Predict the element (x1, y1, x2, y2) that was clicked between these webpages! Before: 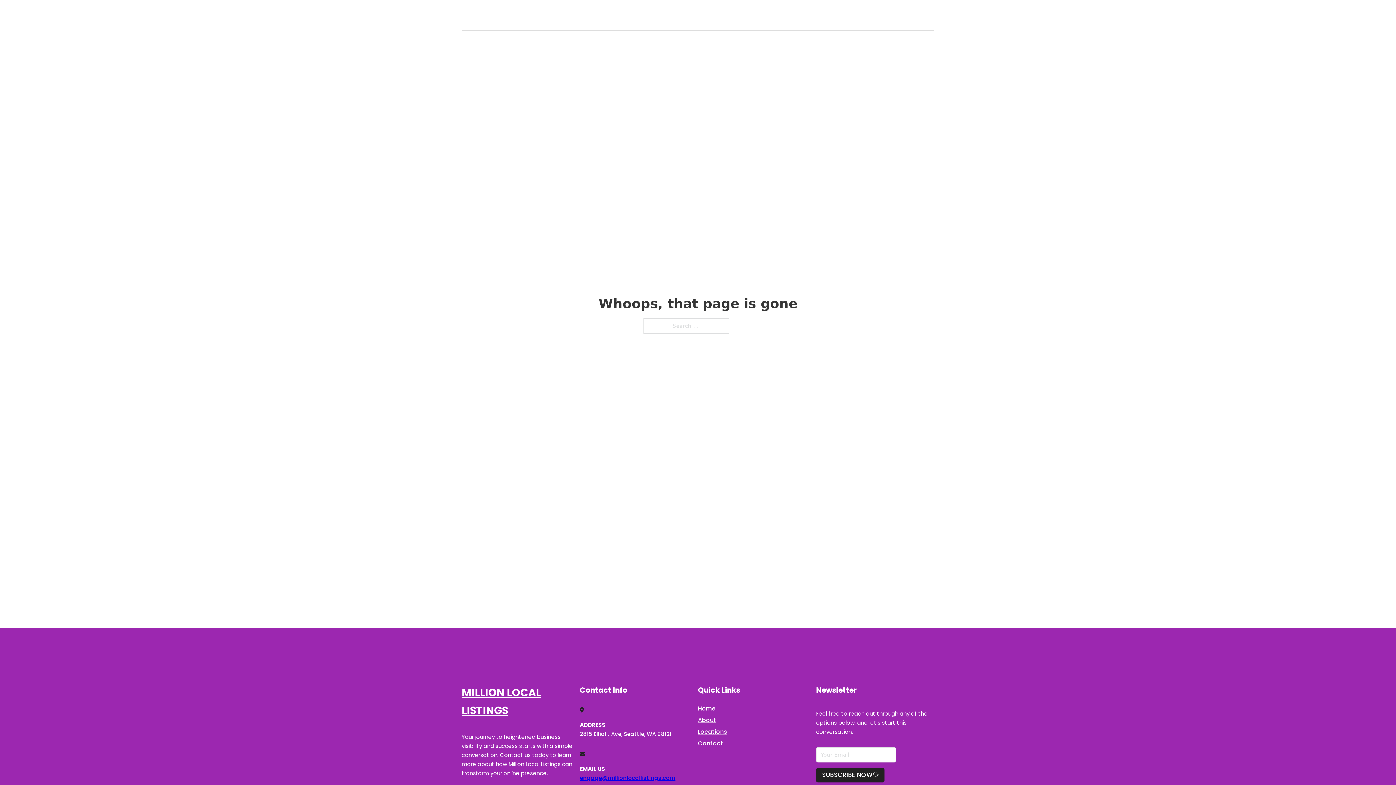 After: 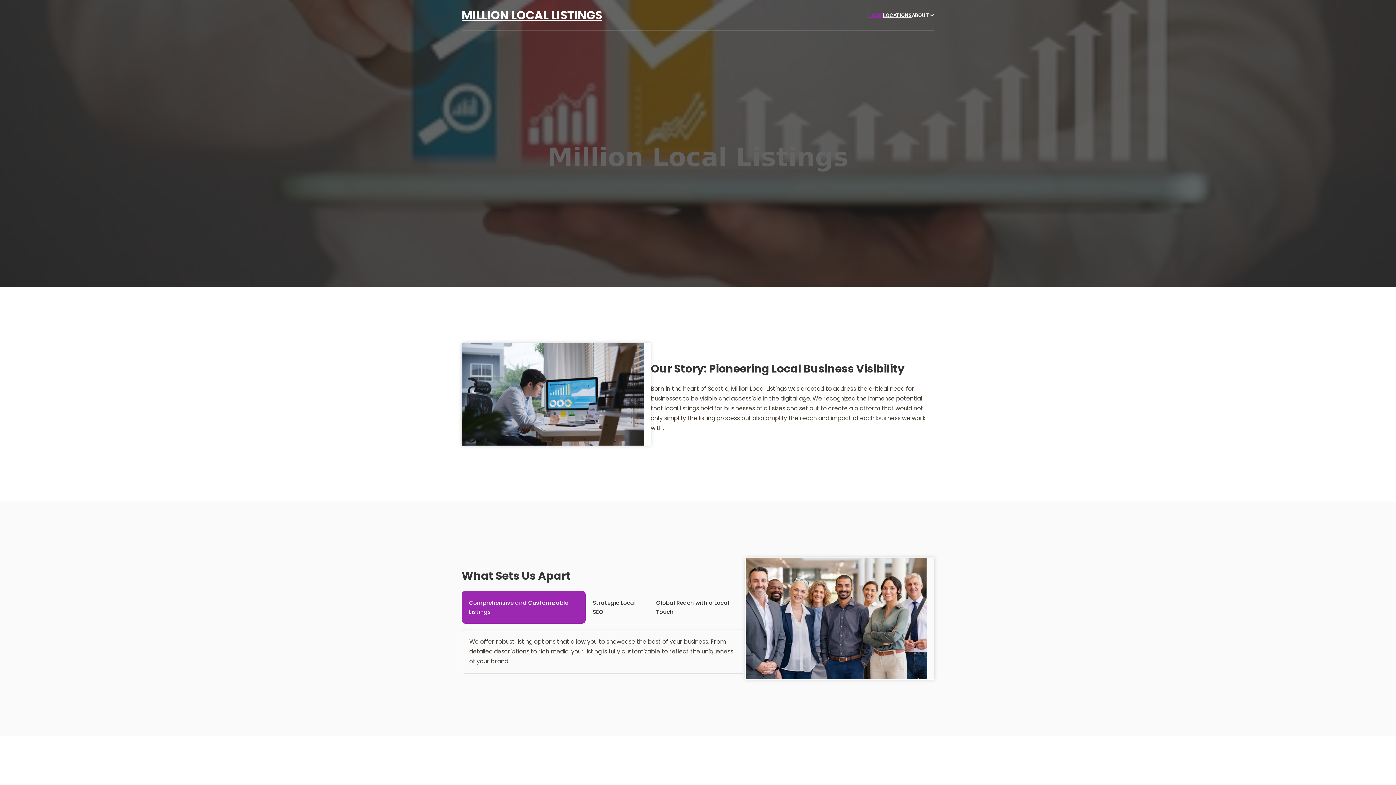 Action: label: MILLION LOCAL LISTINGS bbox: (461, 5, 602, 25)